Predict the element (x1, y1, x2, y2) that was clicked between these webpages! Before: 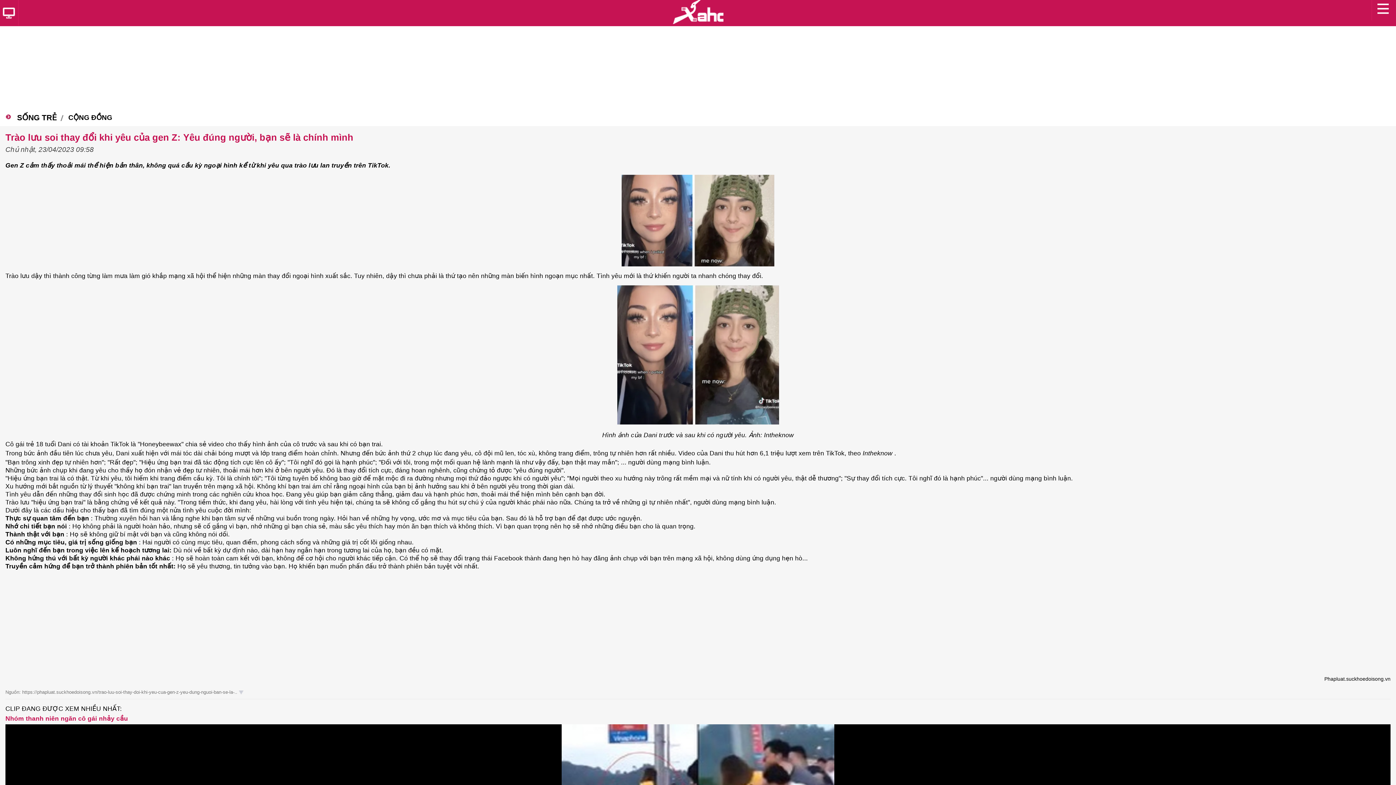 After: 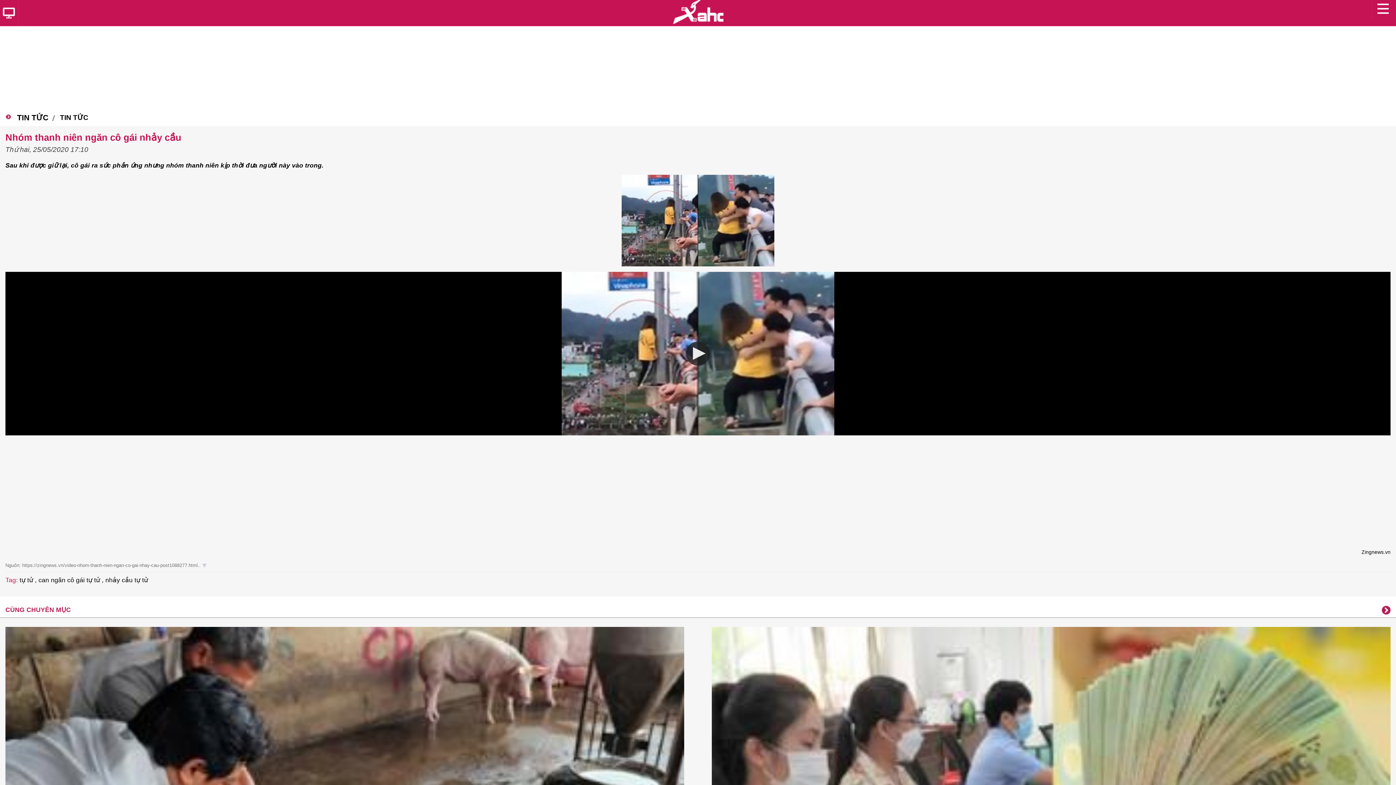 Action: label: Nhóm thanh niên ngăn cô gái nhảy cầu bbox: (5, 714, 1390, 722)